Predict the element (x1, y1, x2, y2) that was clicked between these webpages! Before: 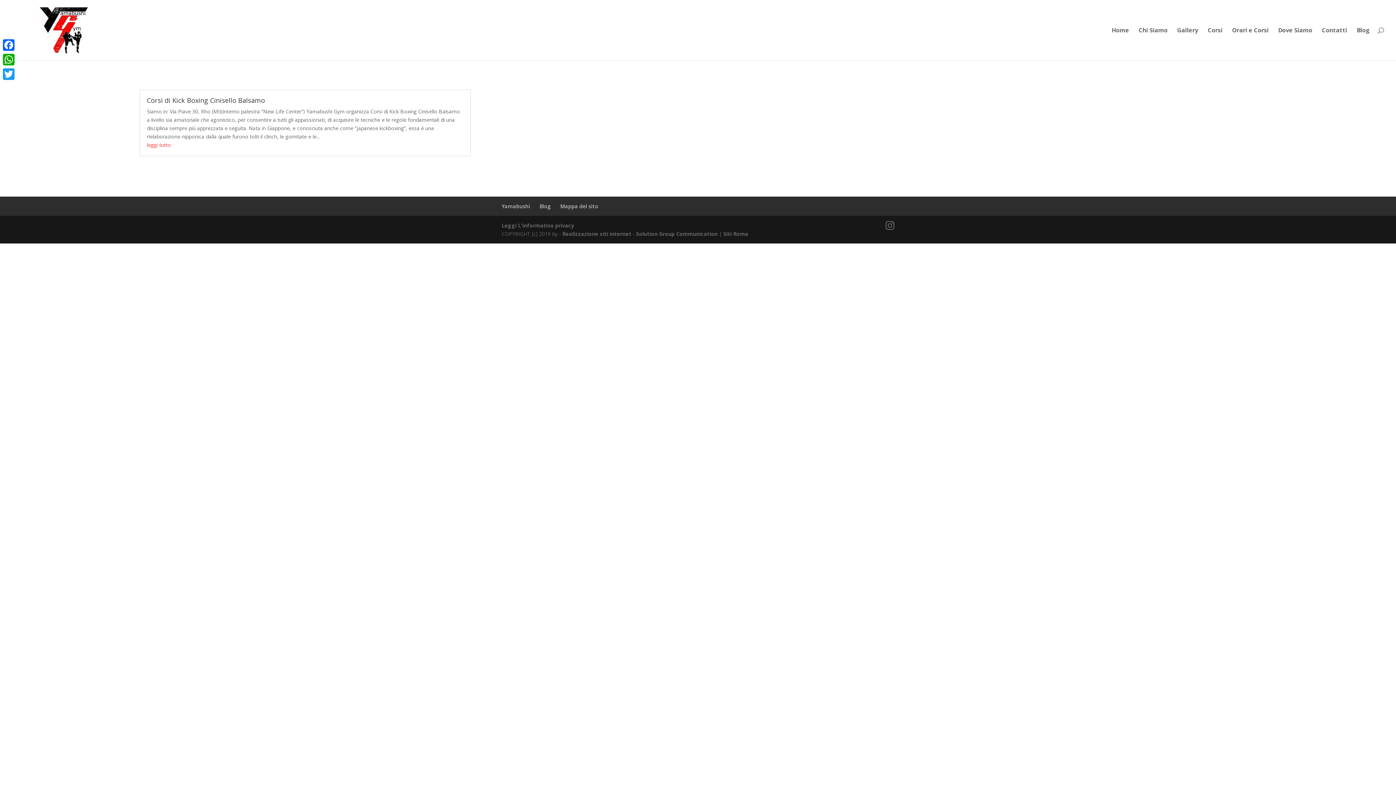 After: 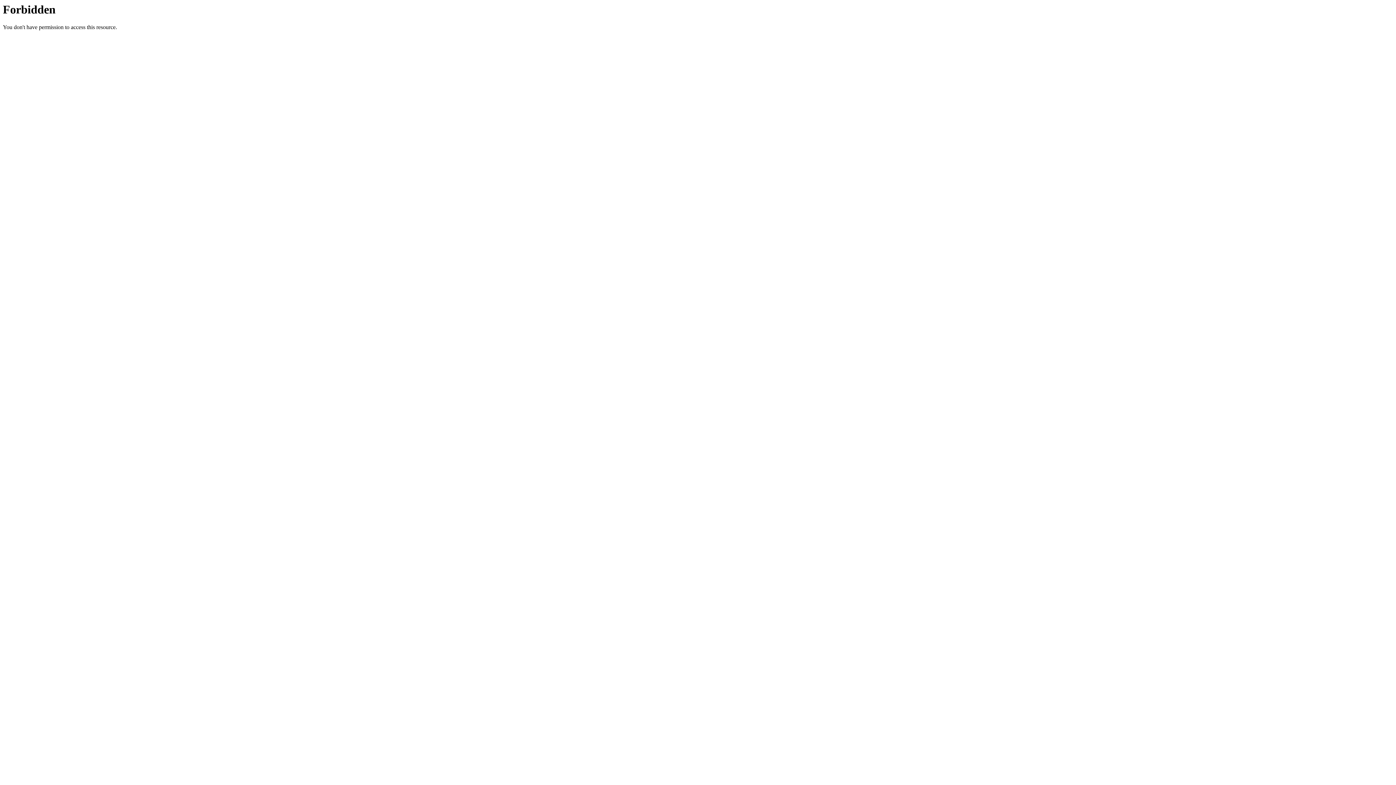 Action: label: Solution Group Communication bbox: (636, 230, 717, 237)